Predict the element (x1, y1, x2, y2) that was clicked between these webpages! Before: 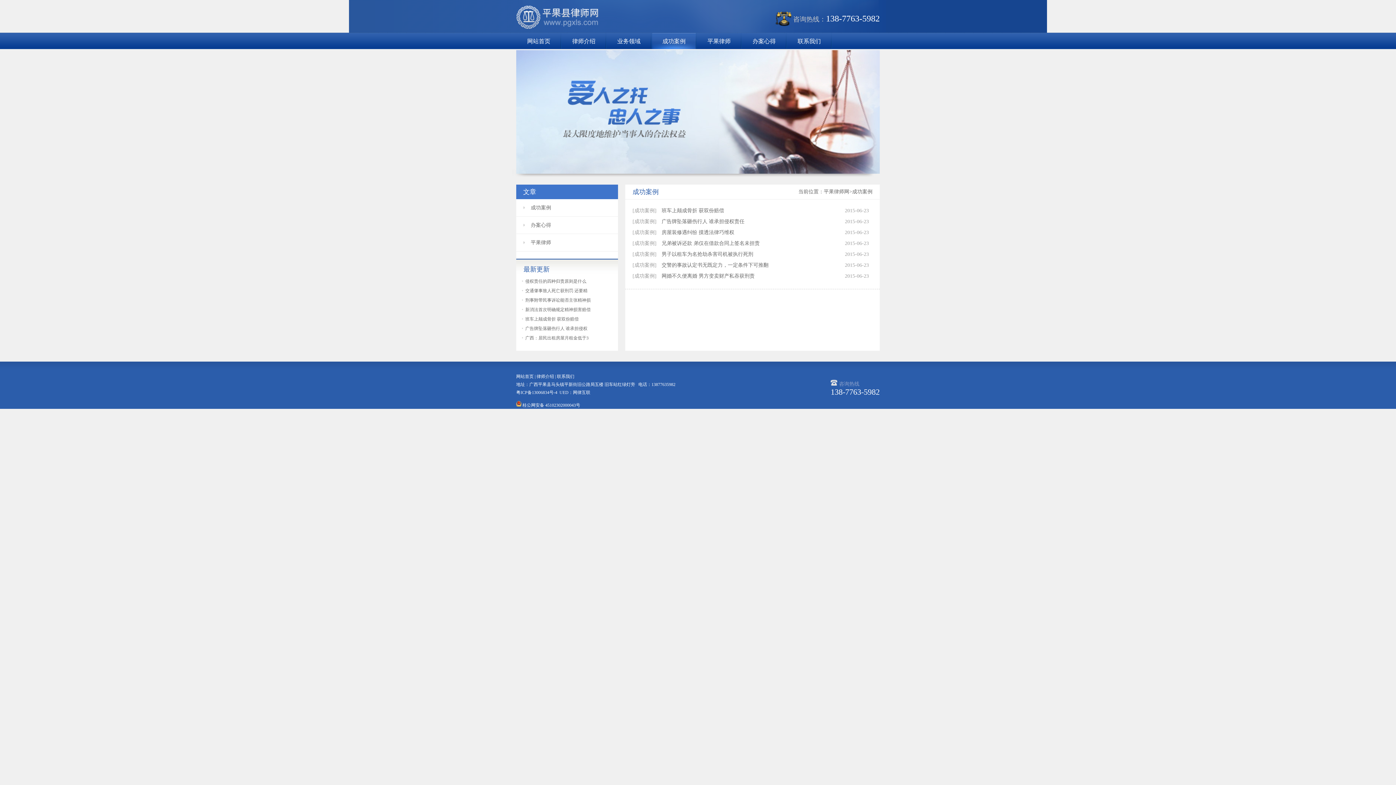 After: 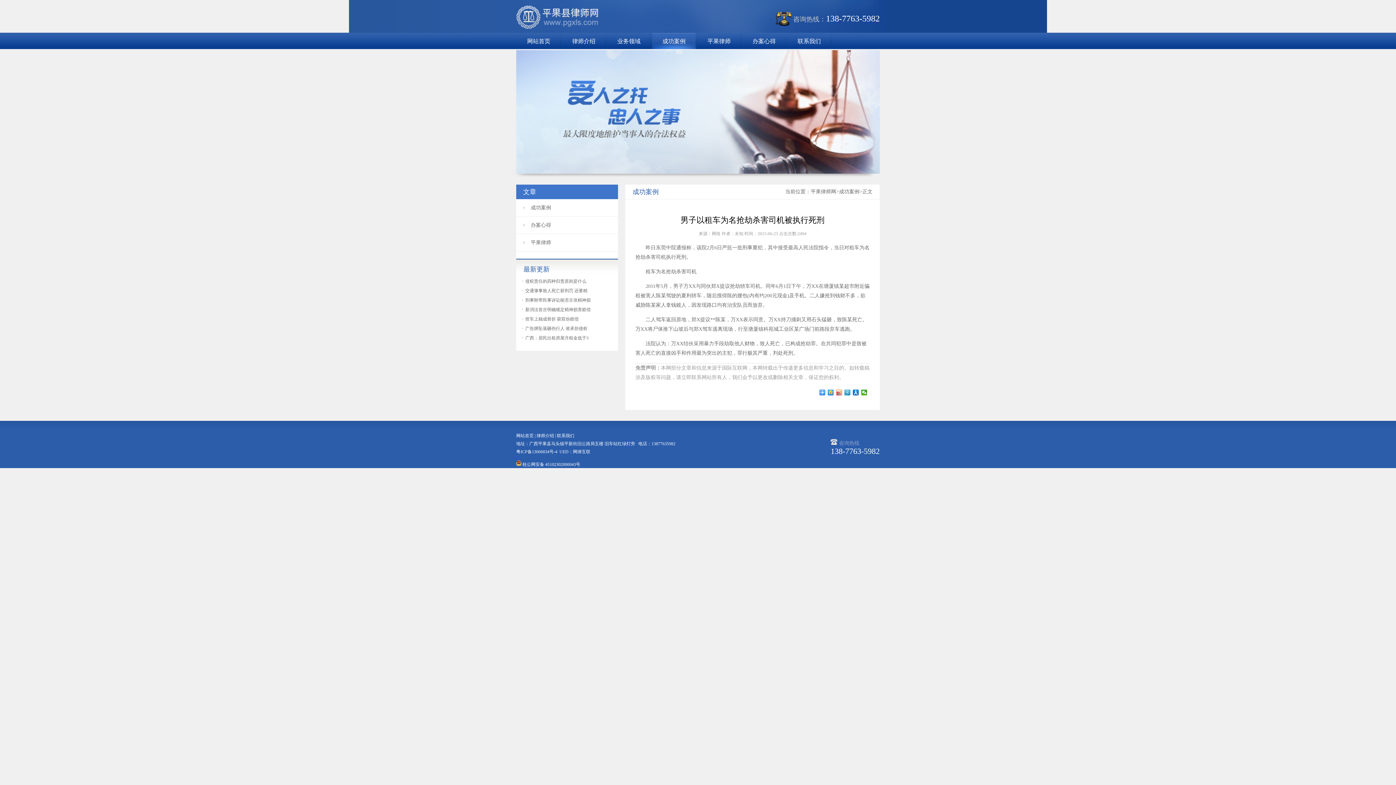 Action: bbox: (661, 251, 753, 257) label: 男子以租车为名抢劫杀害司机被执行死刑